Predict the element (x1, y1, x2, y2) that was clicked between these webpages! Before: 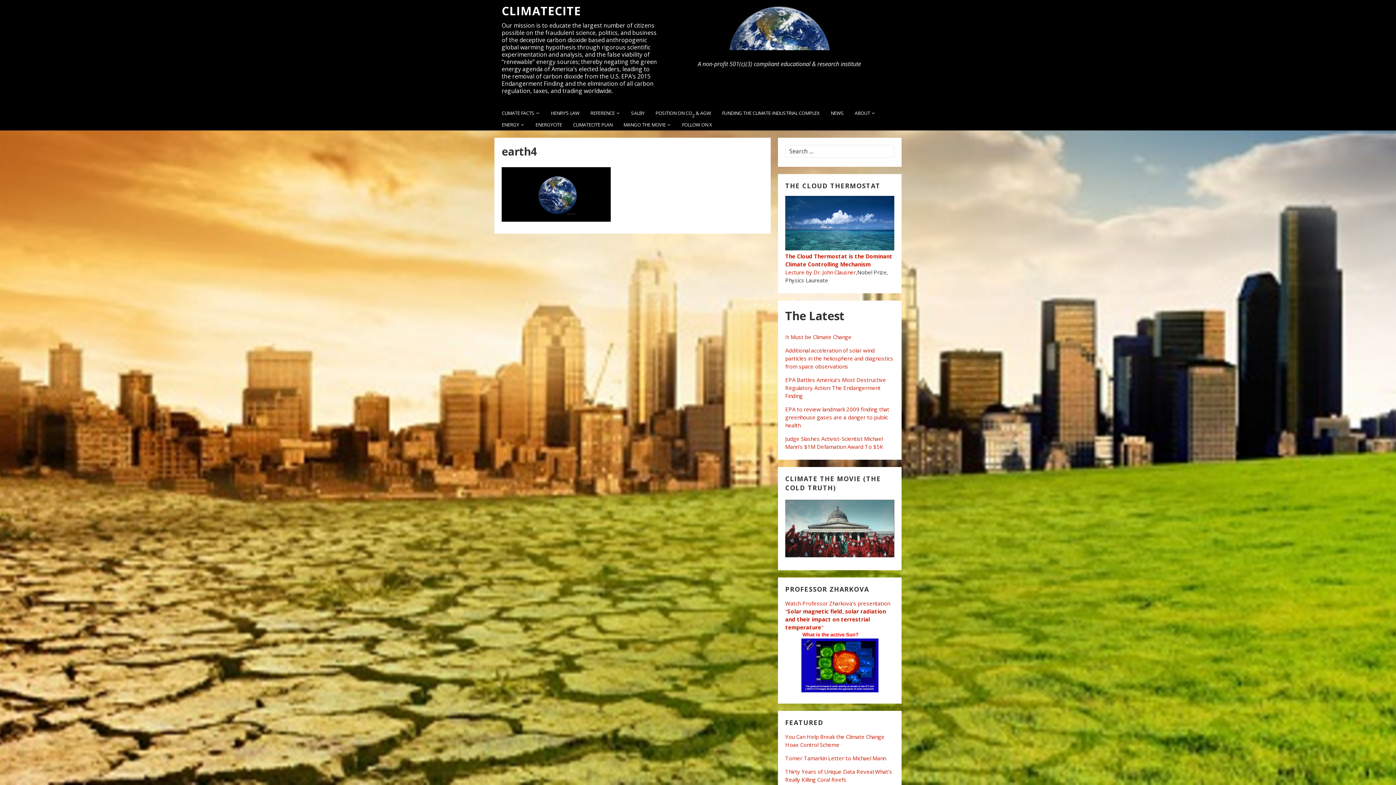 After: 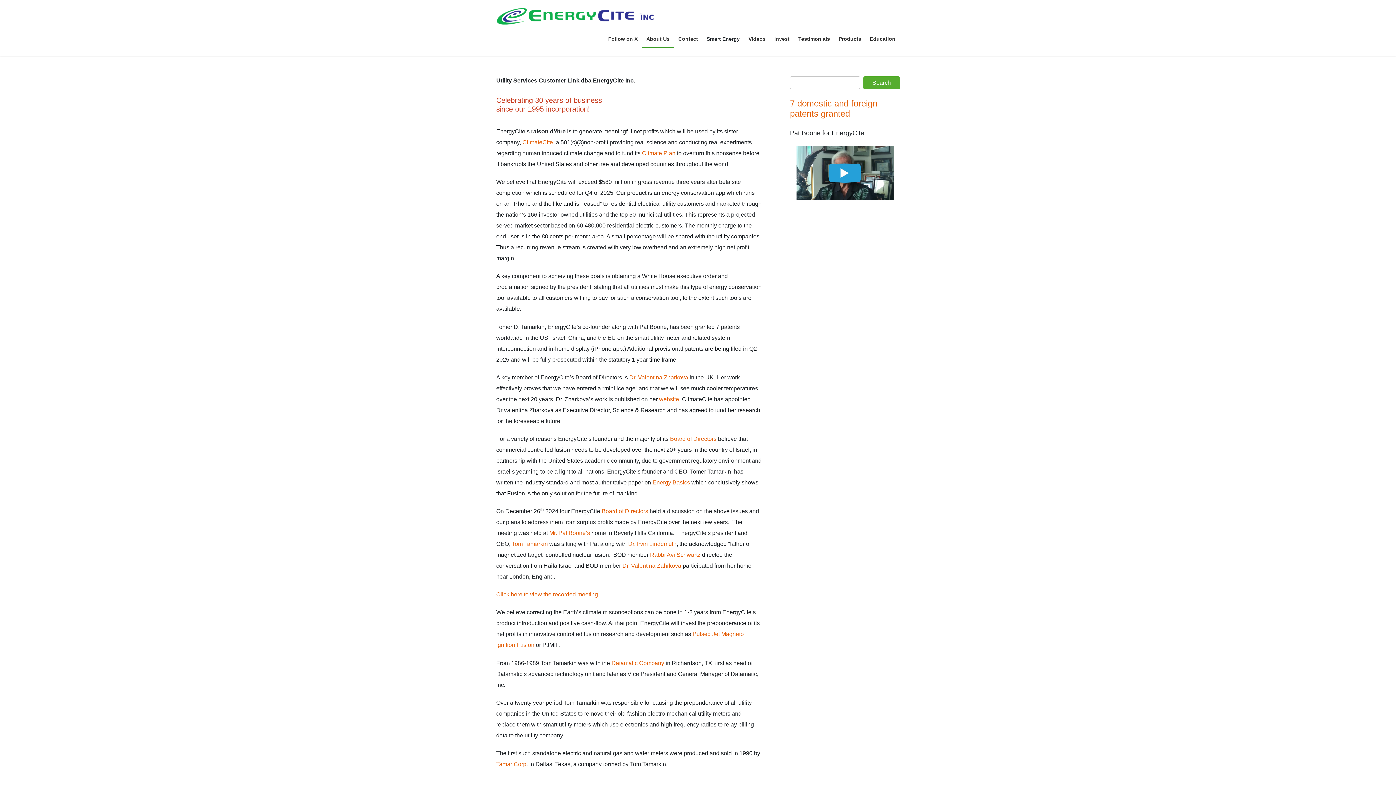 Action: label: ENERGYCITE bbox: (530, 118, 567, 130)